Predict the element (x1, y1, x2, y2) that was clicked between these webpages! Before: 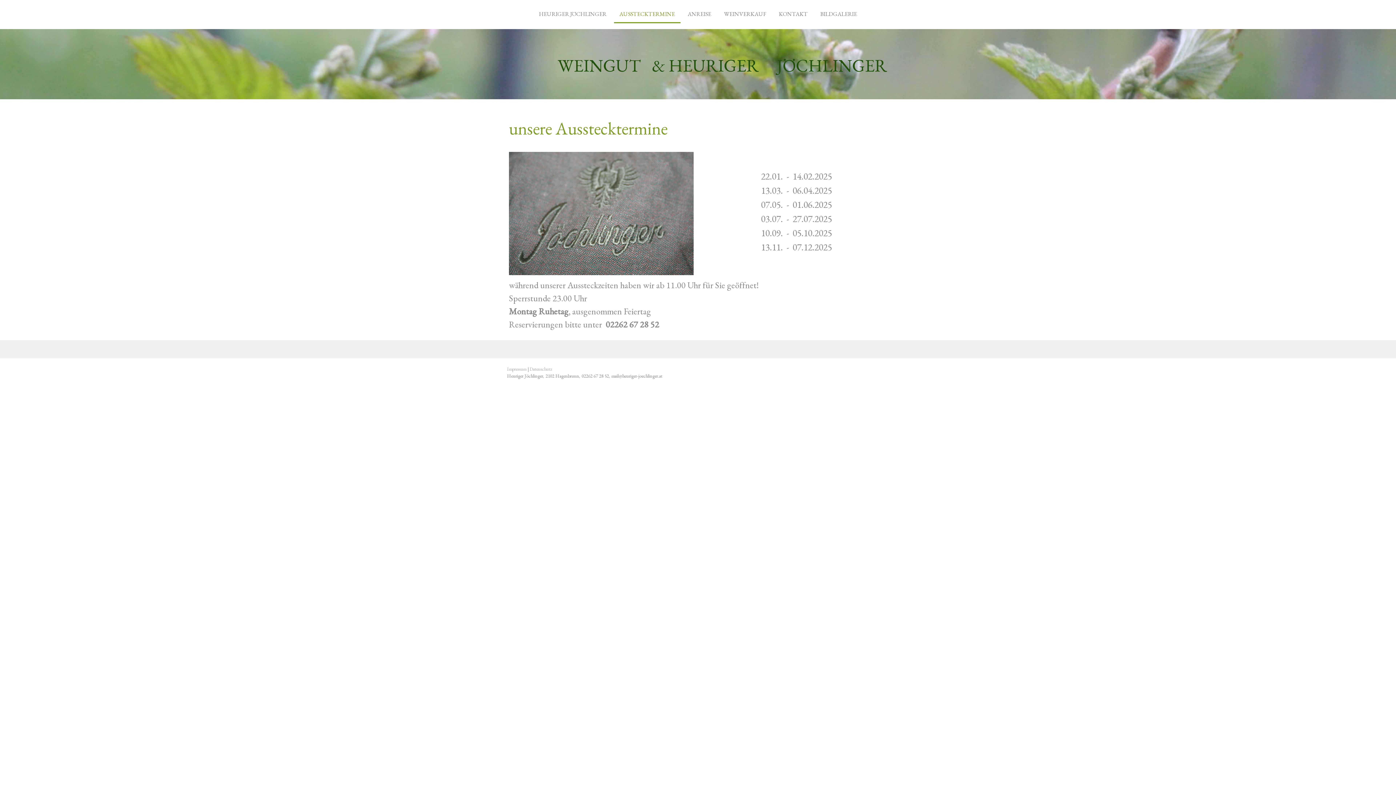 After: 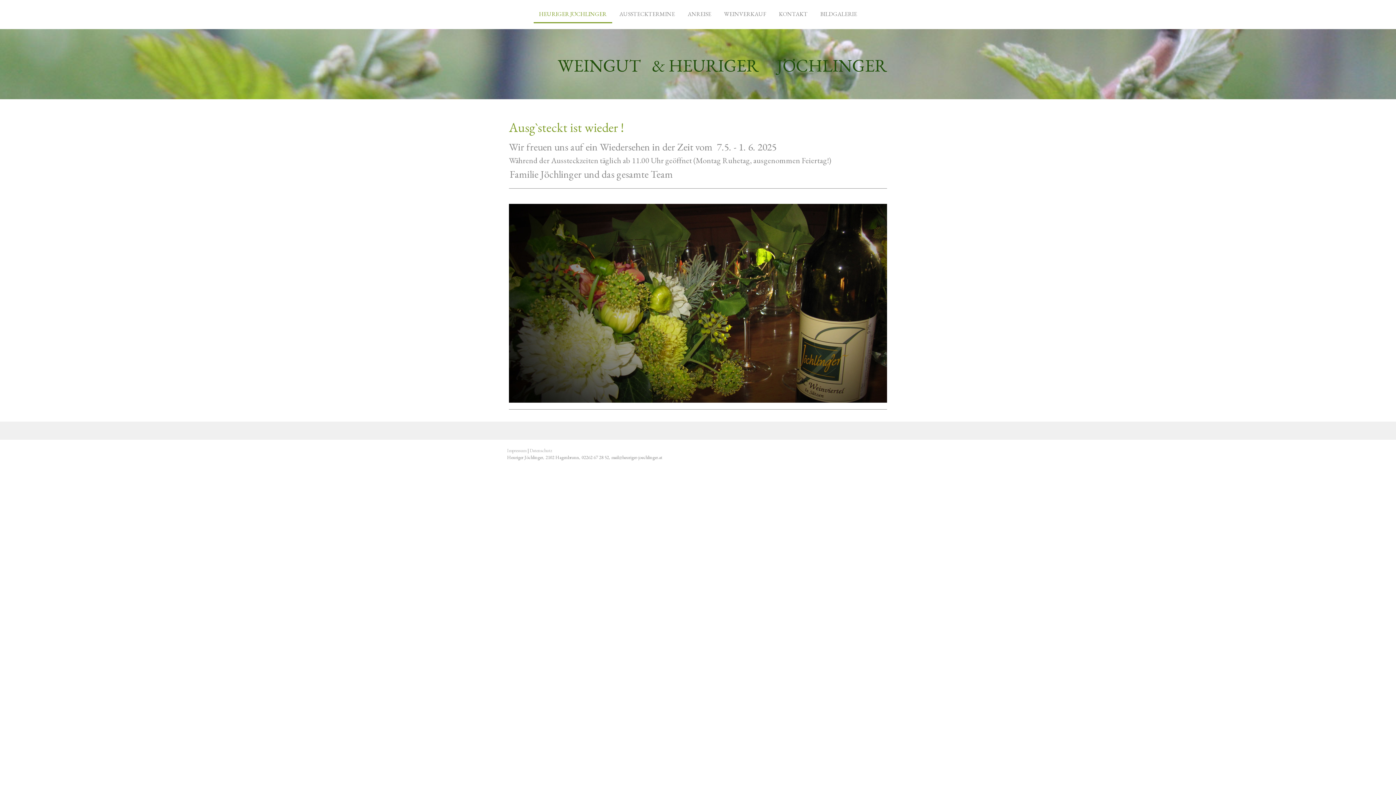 Action: label: HEURIGER JÖCHLINGER bbox: (533, 6, 612, 23)